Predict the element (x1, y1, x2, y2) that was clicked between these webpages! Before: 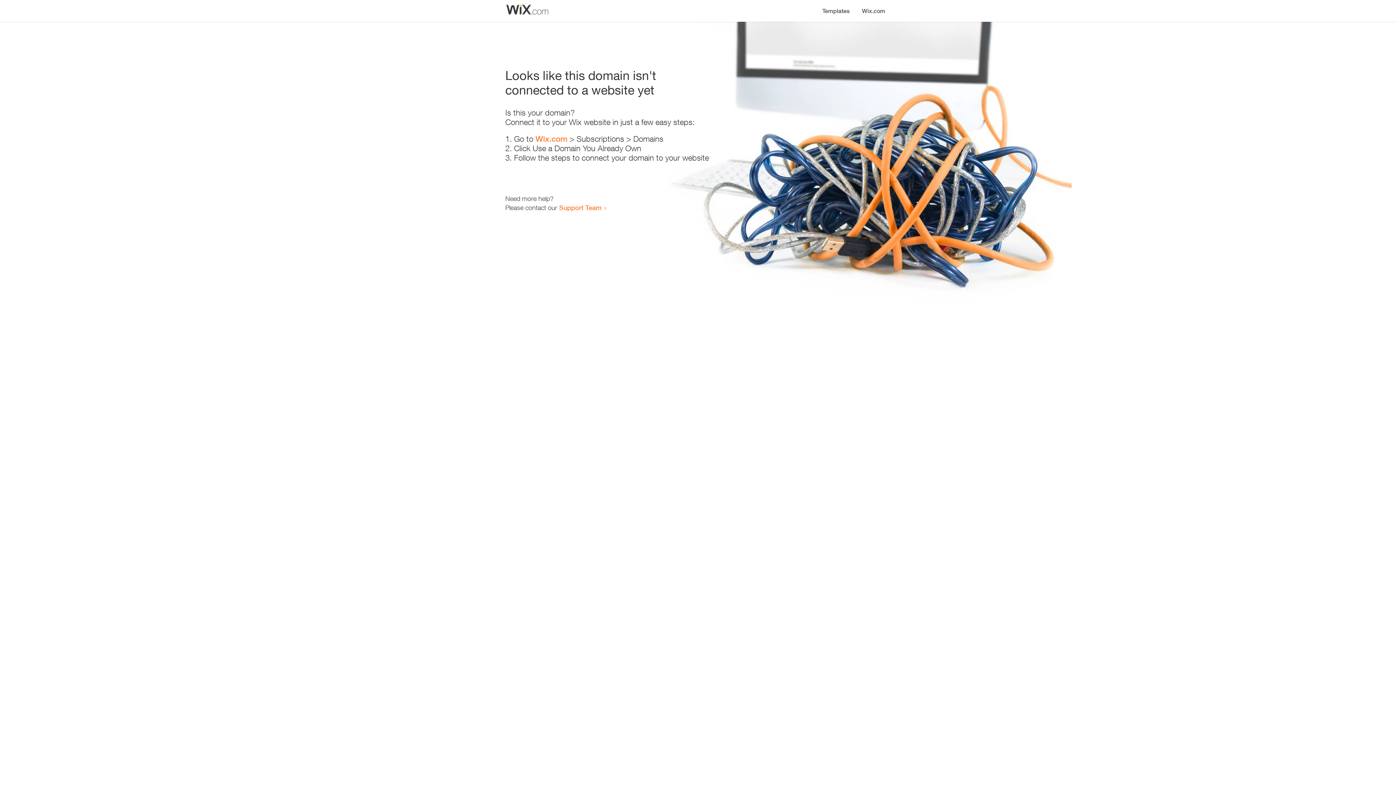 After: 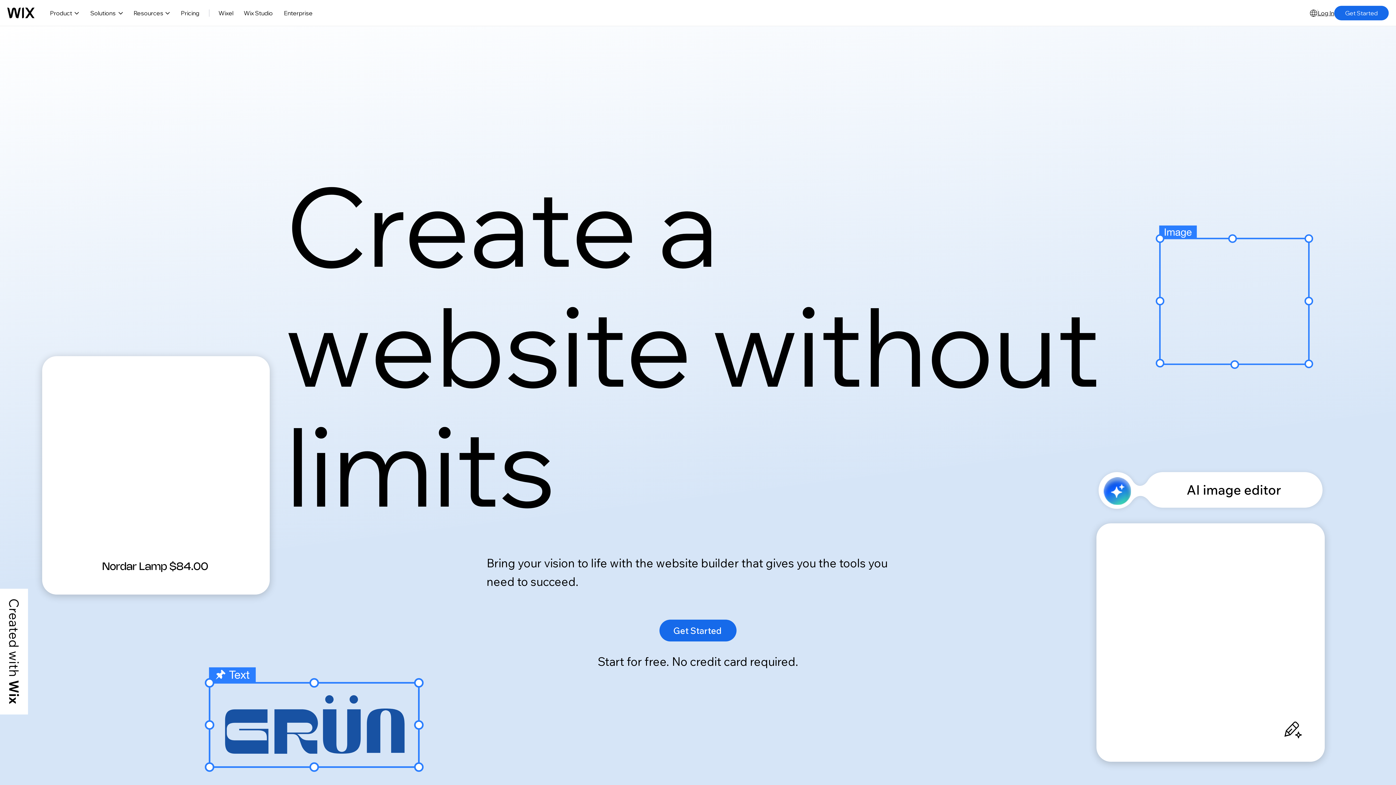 Action: bbox: (535, 134, 567, 143) label: Wix.com